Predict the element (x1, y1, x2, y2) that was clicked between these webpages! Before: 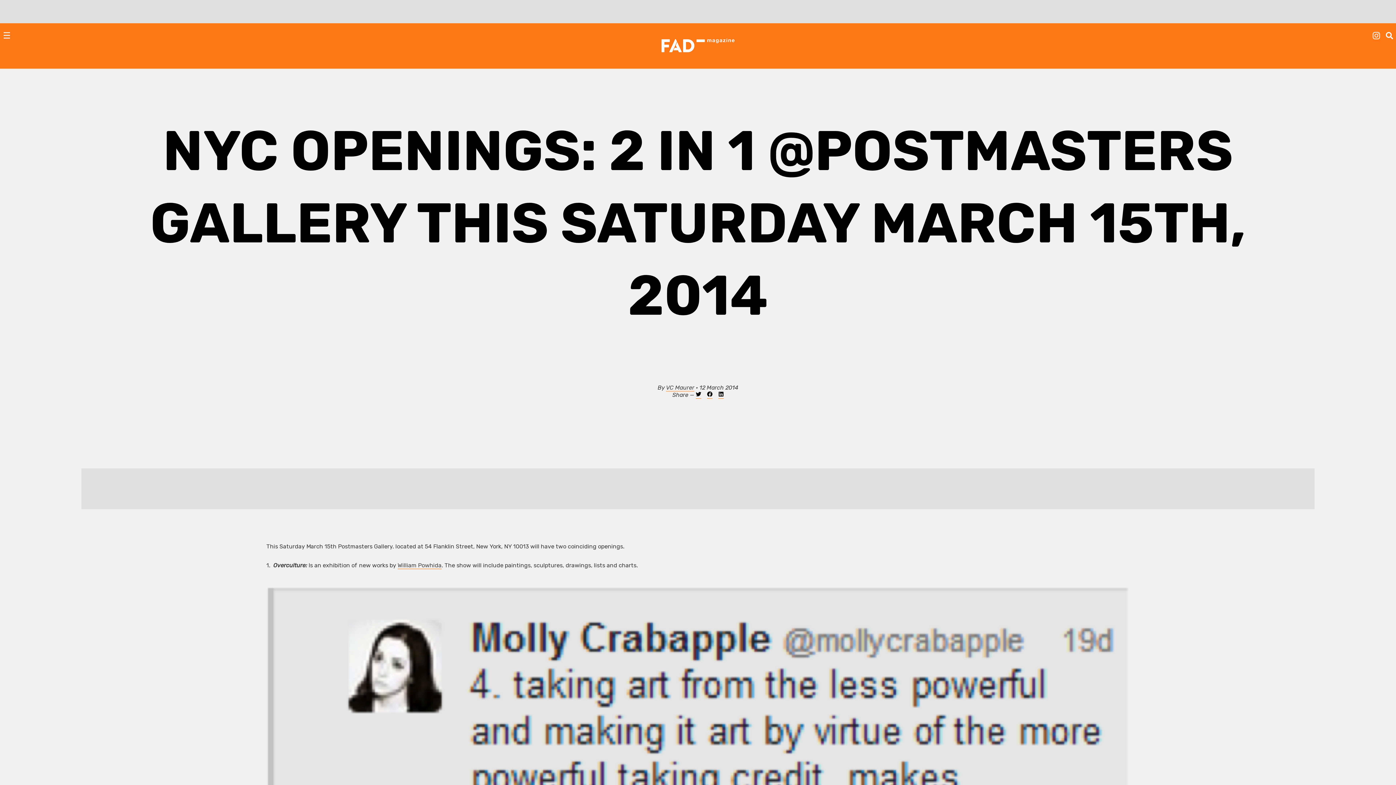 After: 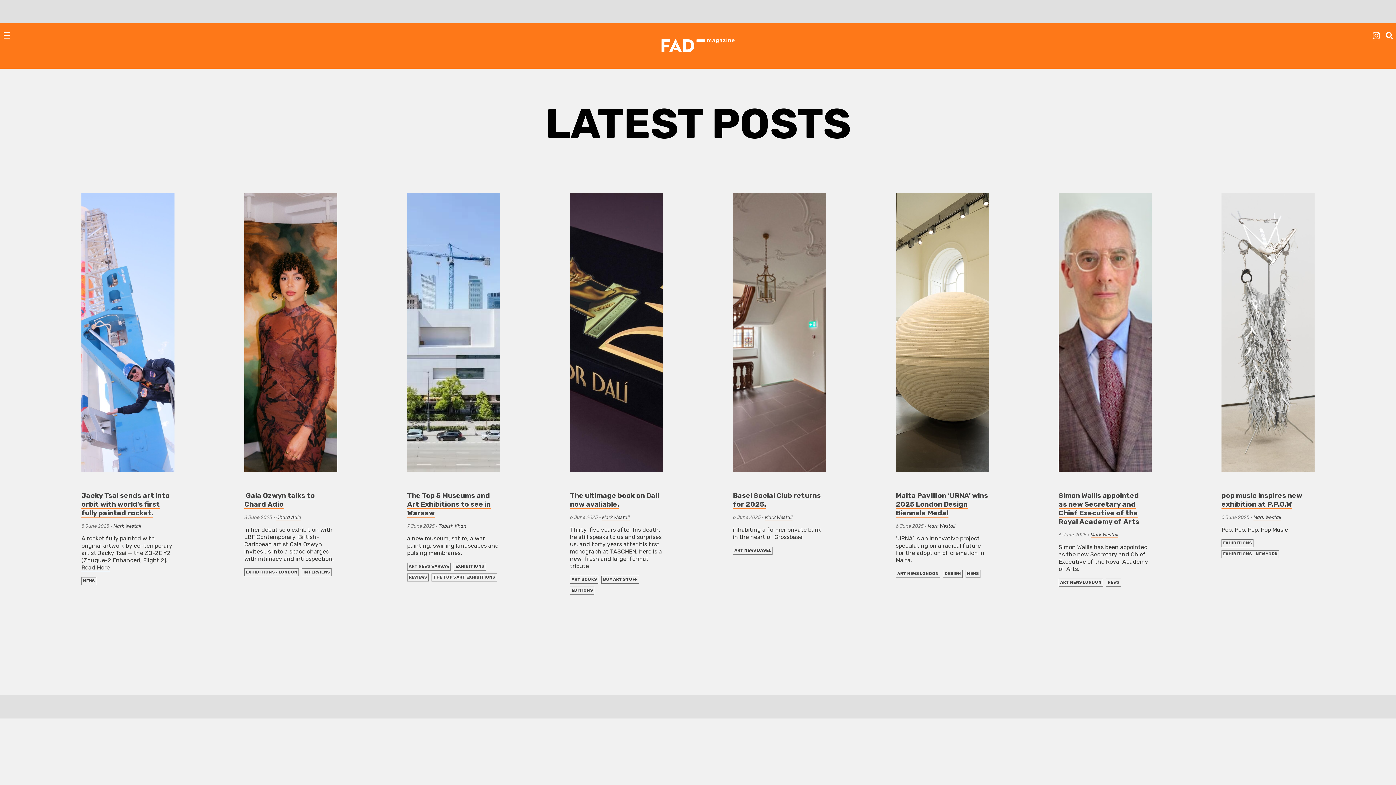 Action: bbox: (660, 38, 735, 54)